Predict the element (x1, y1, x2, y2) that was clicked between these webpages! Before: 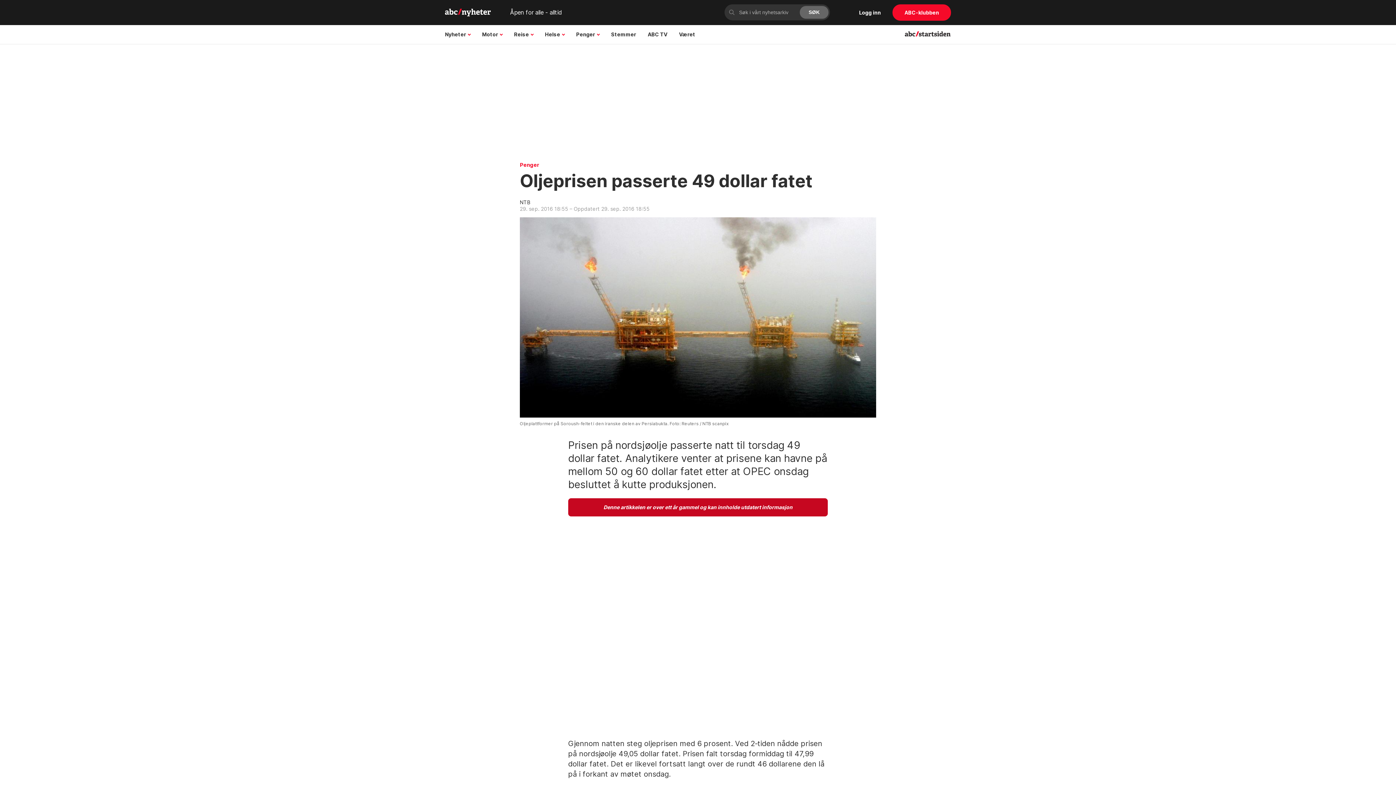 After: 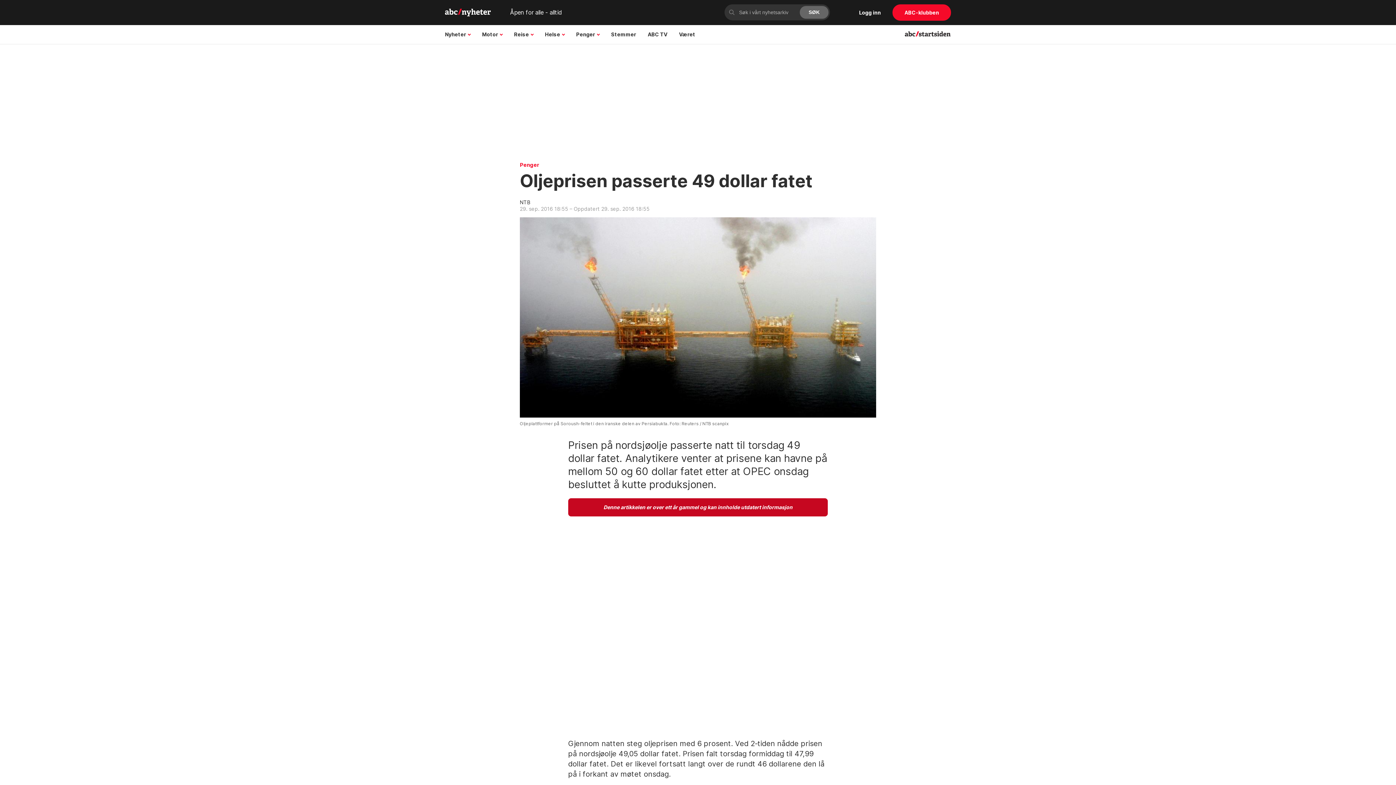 Action: bbox: (892, 4, 951, 20) label: abc klubben